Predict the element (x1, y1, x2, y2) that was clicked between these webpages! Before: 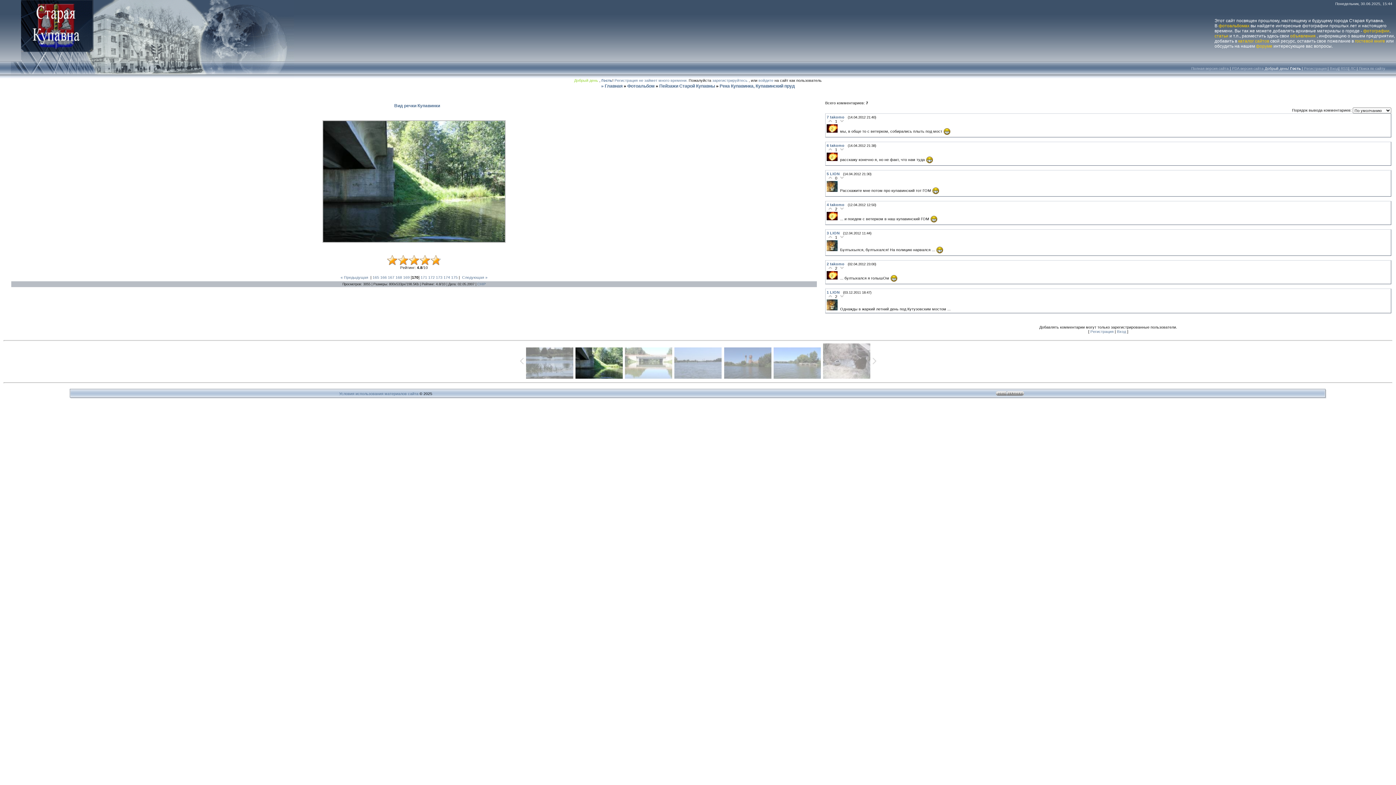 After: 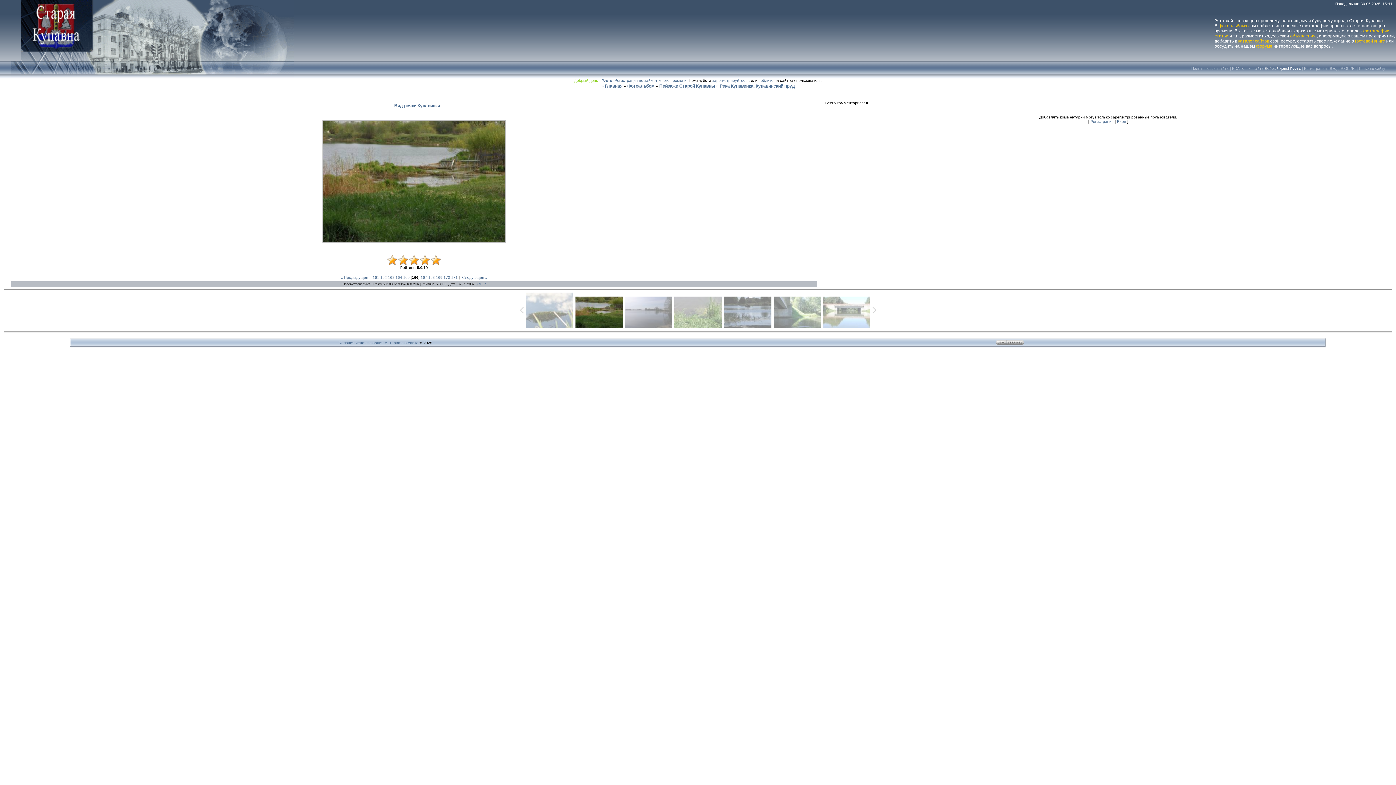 Action: label: 166 bbox: (380, 275, 386, 279)